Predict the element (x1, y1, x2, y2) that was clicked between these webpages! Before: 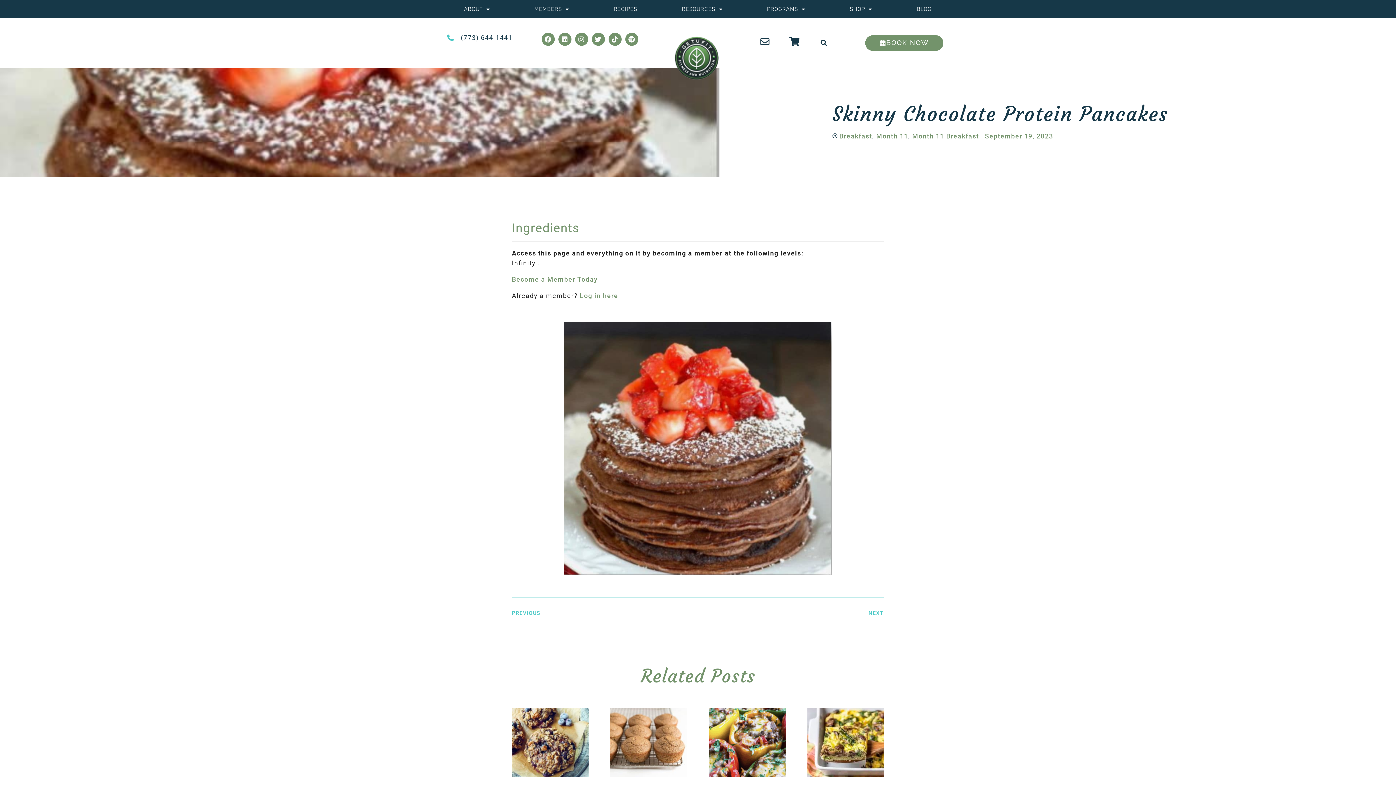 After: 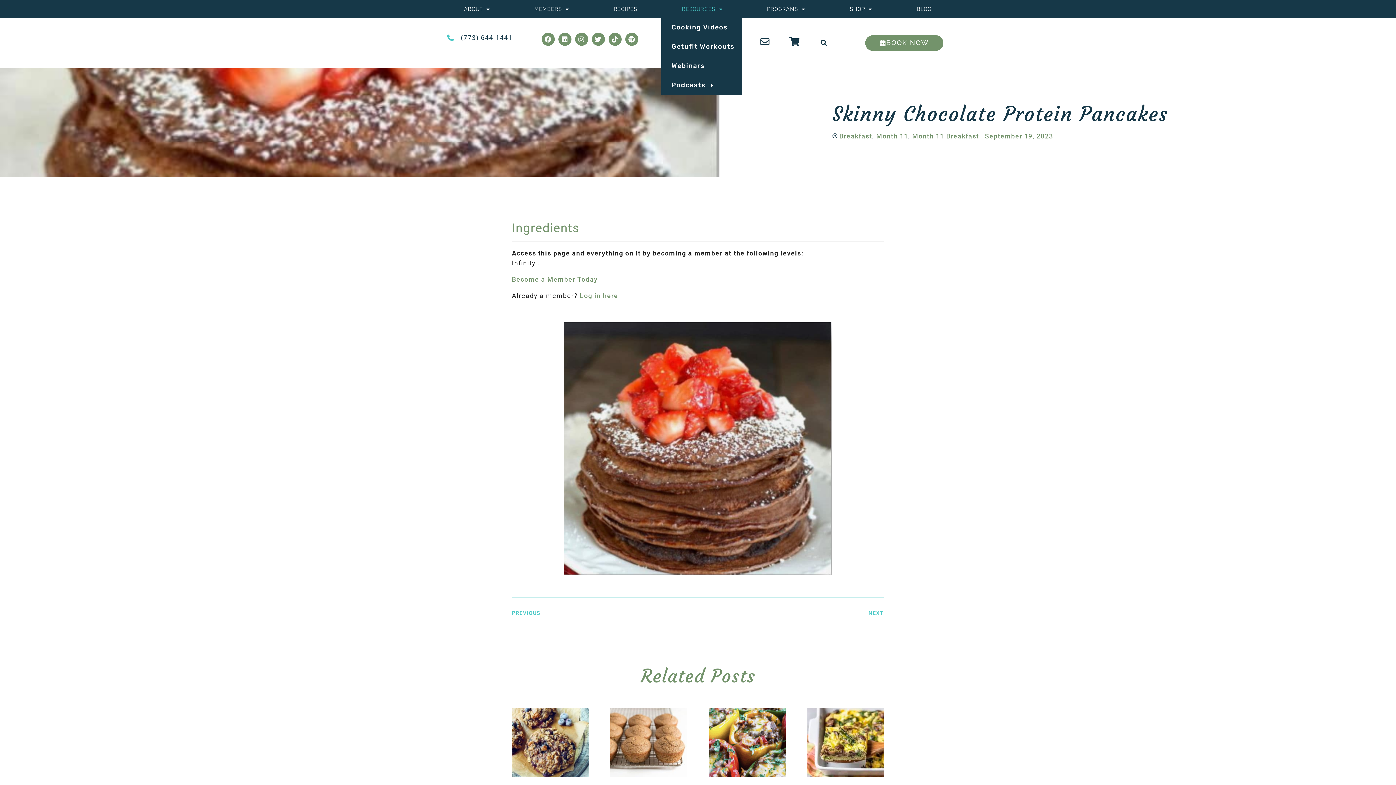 Action: label: RESOURCES bbox: (661, 0, 743, 17)